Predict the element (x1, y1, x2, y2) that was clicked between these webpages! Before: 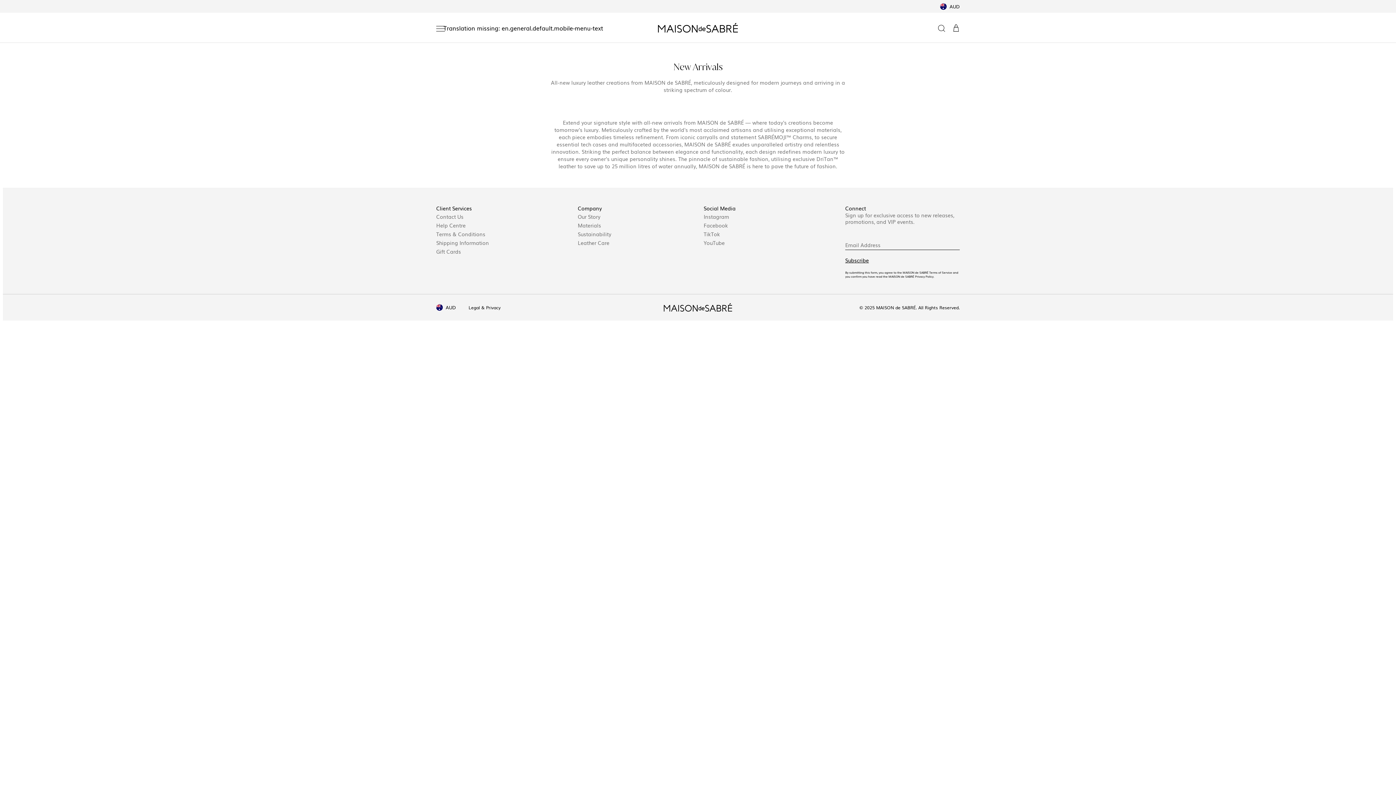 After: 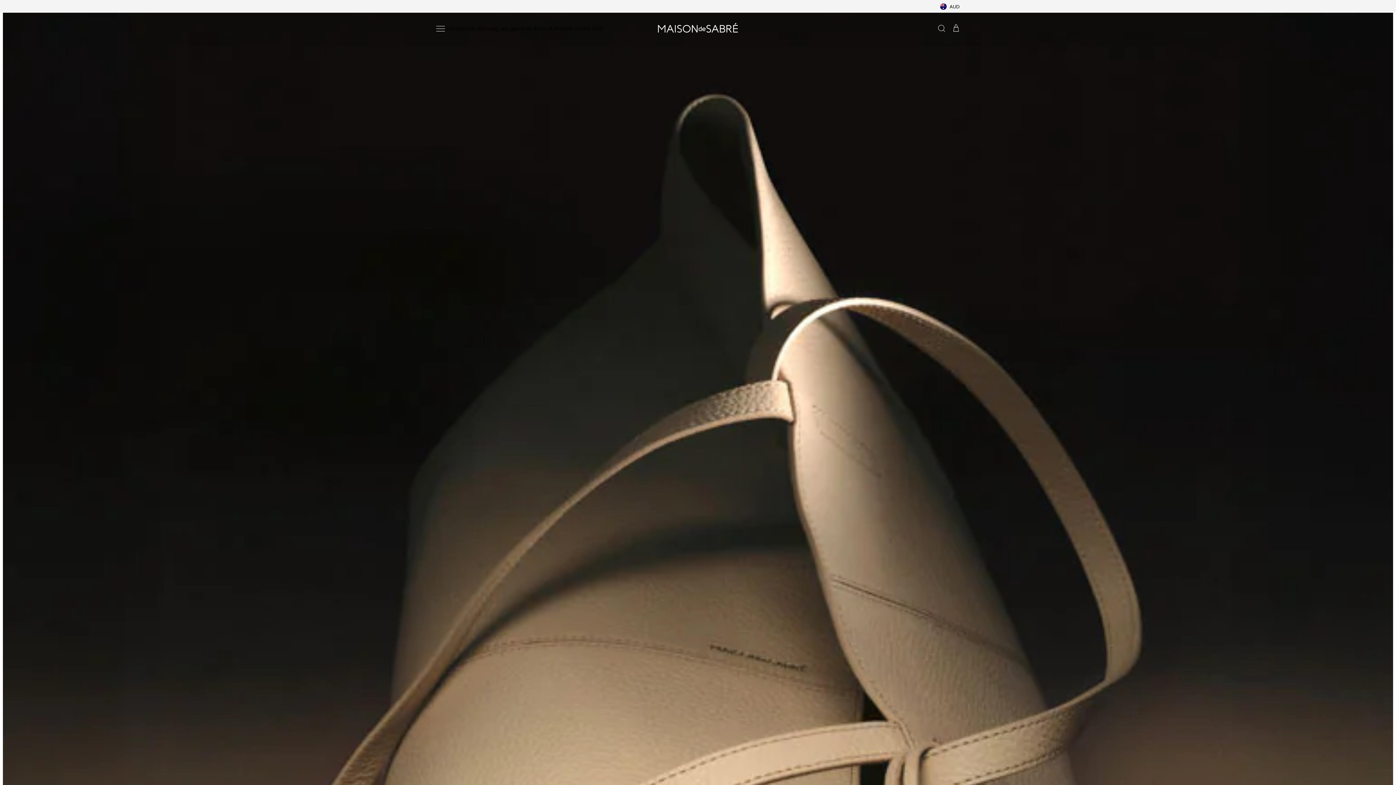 Action: bbox: (577, 230, 611, 237) label: Sustainability